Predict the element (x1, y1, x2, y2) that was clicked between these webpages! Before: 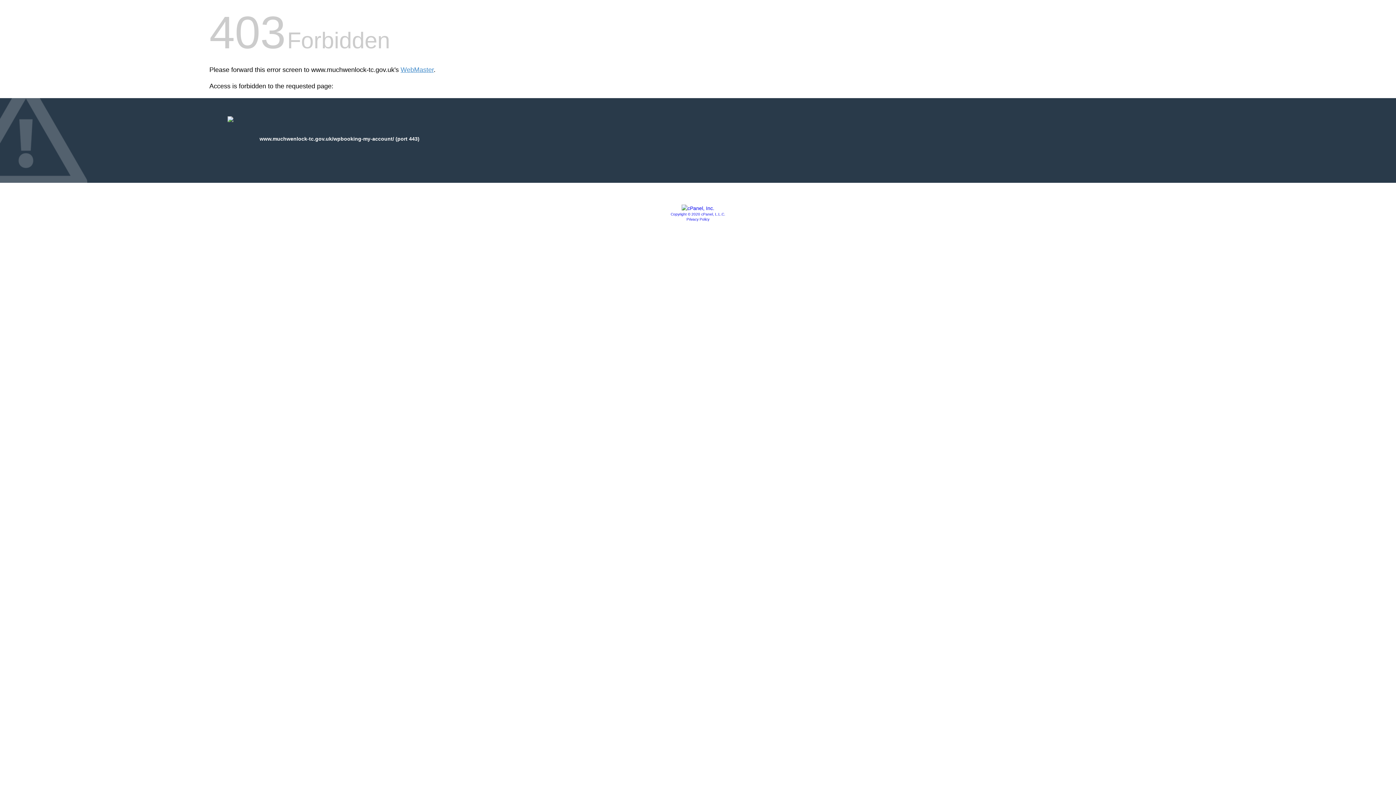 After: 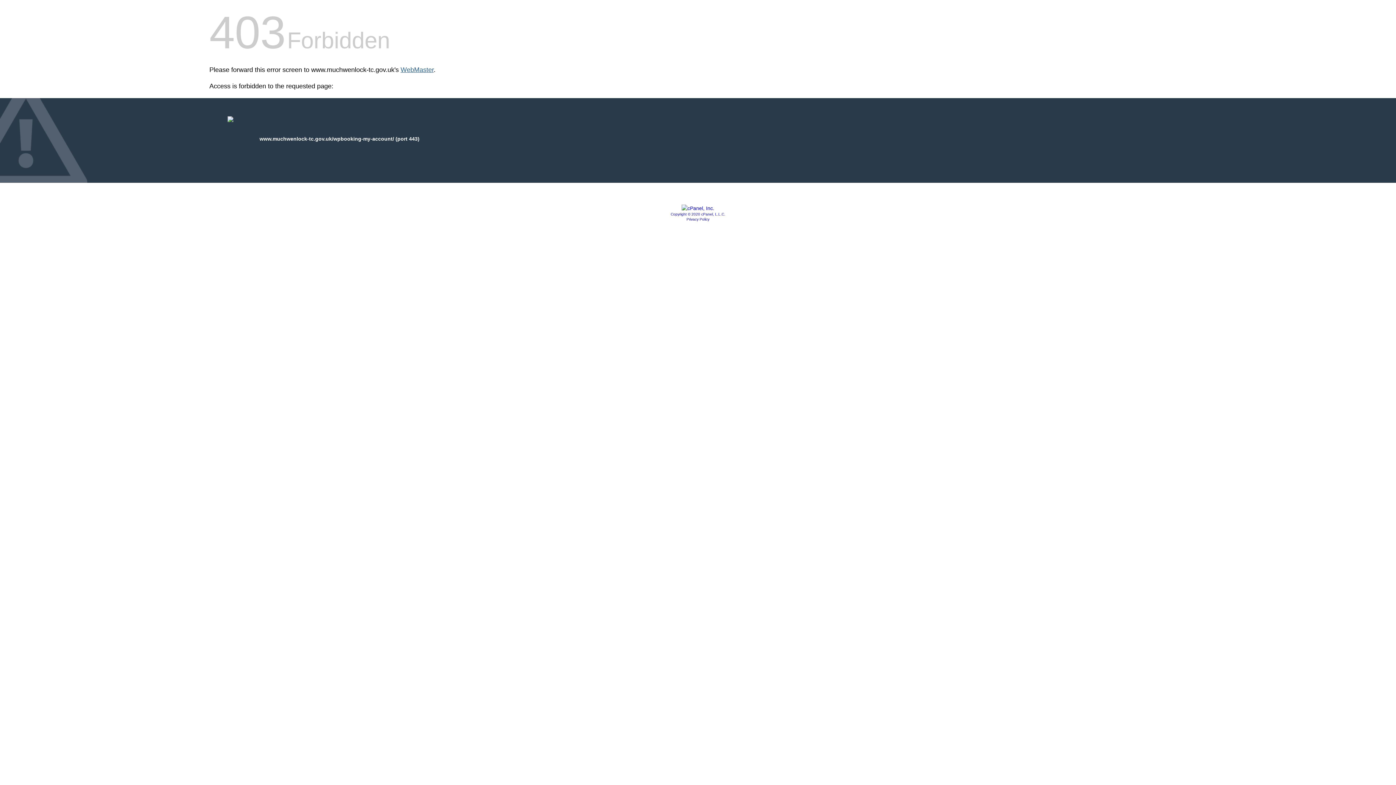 Action: bbox: (400, 66, 433, 73) label: WebMaster